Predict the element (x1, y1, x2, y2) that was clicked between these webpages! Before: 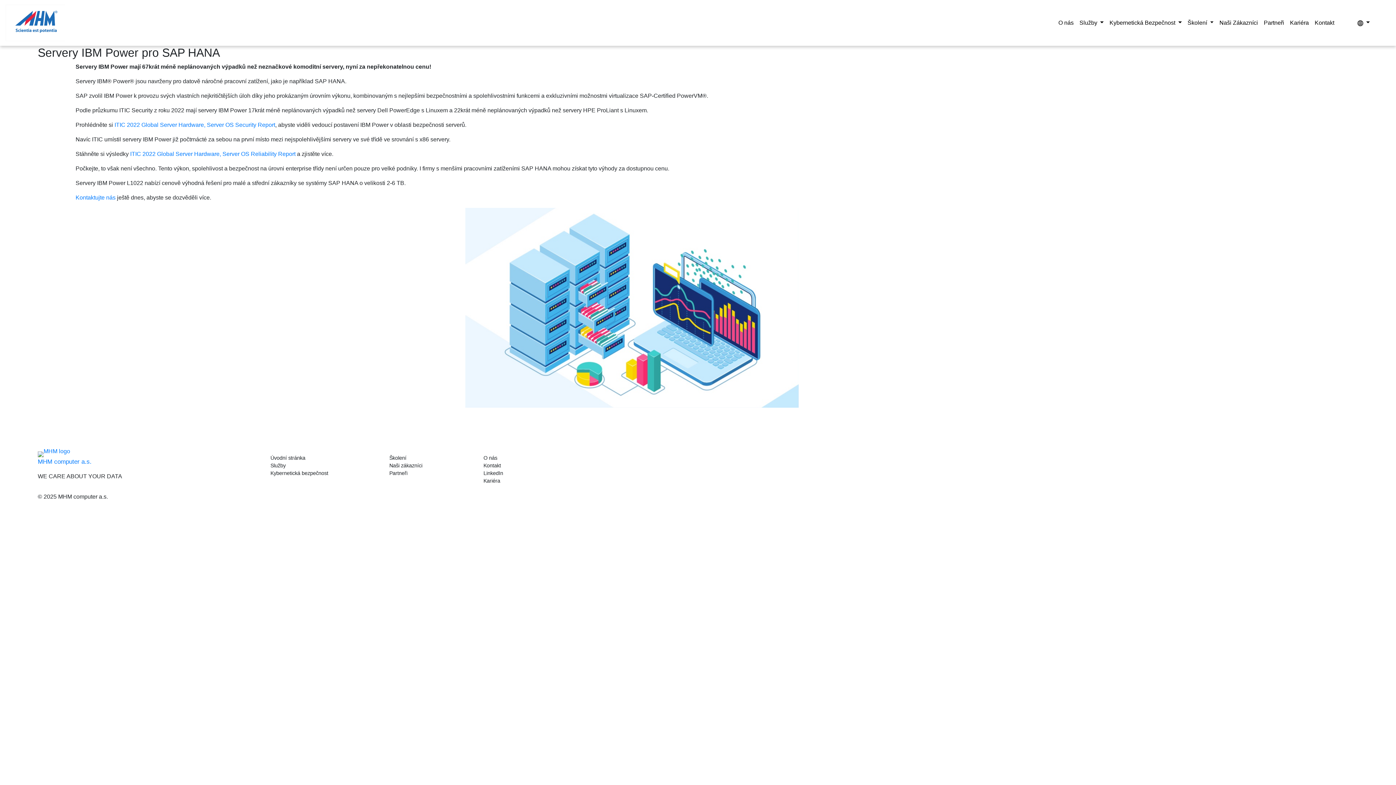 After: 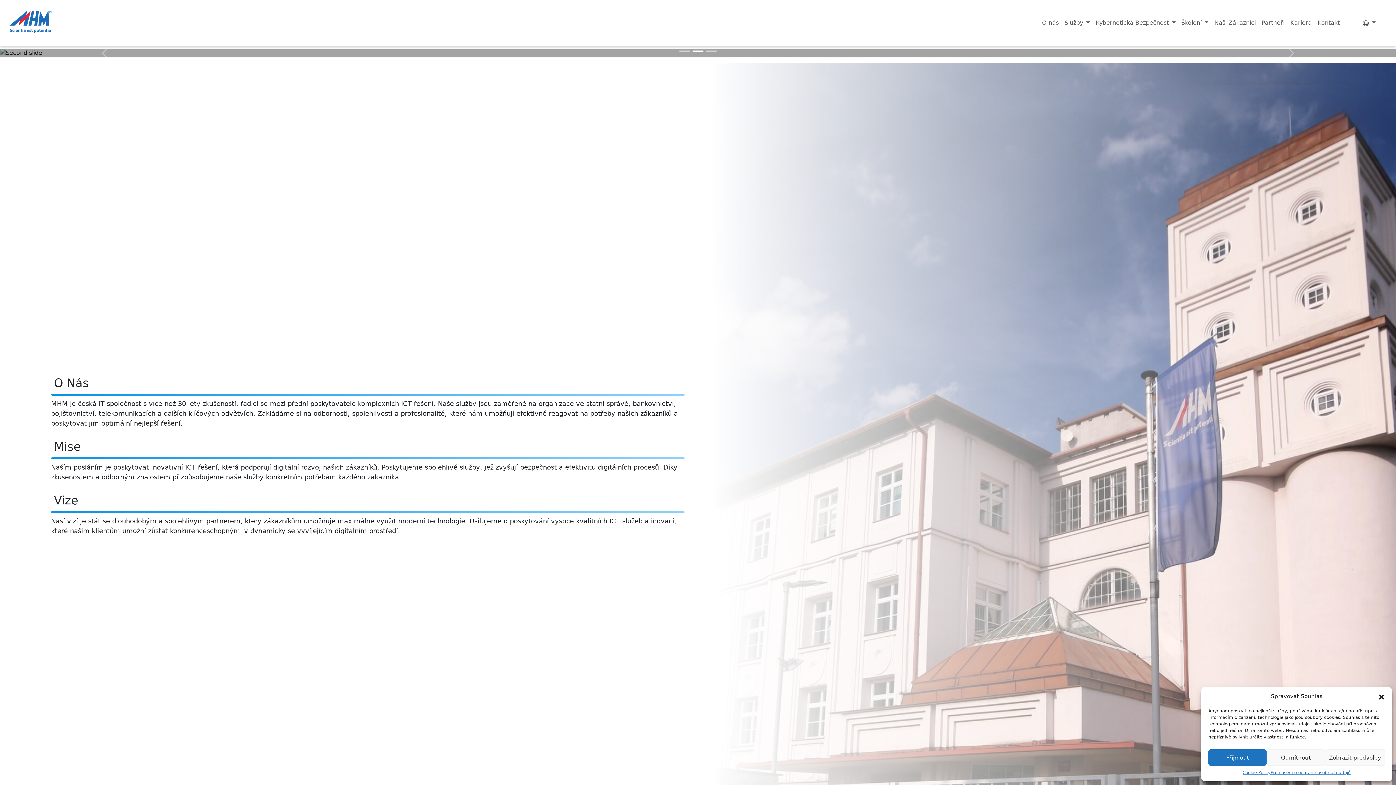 Action: bbox: (5, 2, 65, 42)